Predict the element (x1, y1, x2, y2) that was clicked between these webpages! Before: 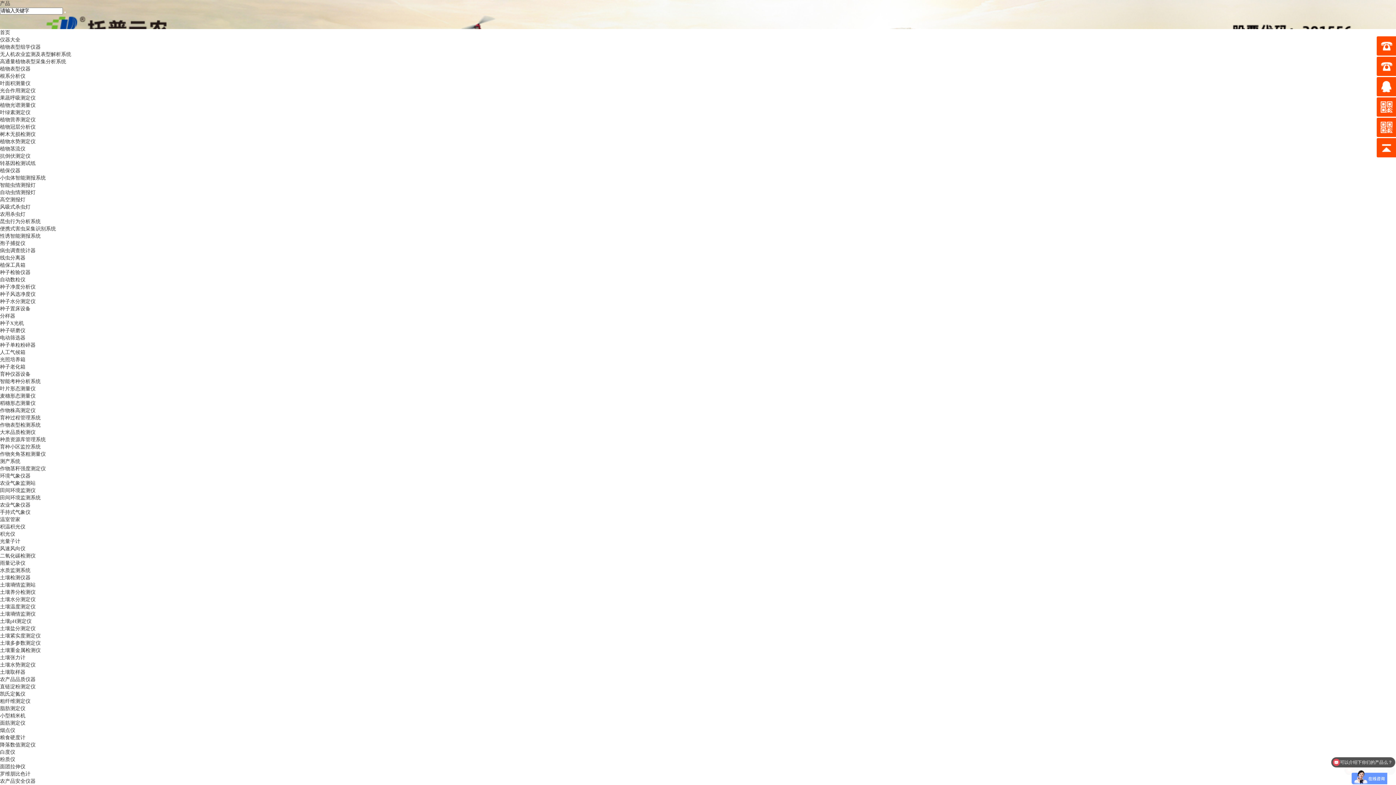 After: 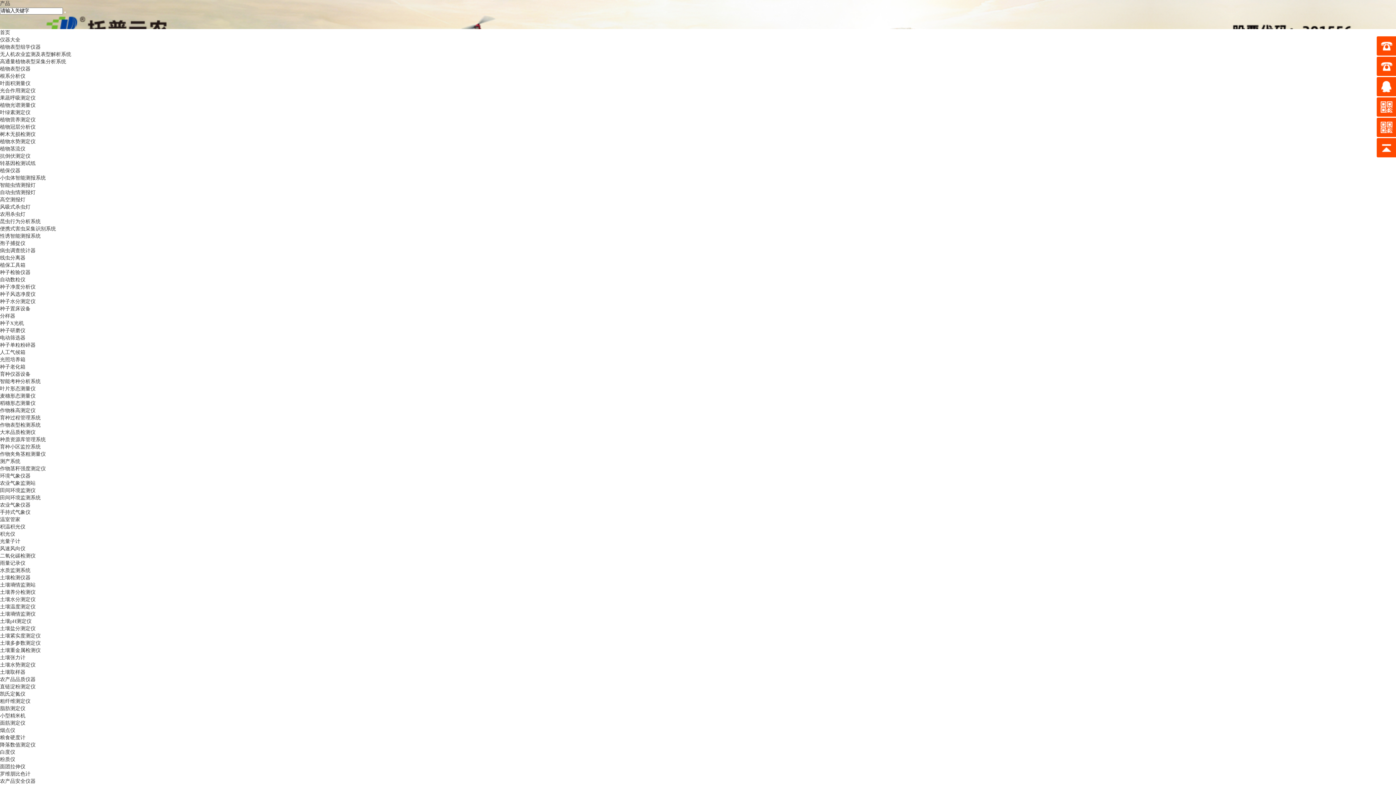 Action: bbox: (0, 349, 25, 355) label: 人工气候箱